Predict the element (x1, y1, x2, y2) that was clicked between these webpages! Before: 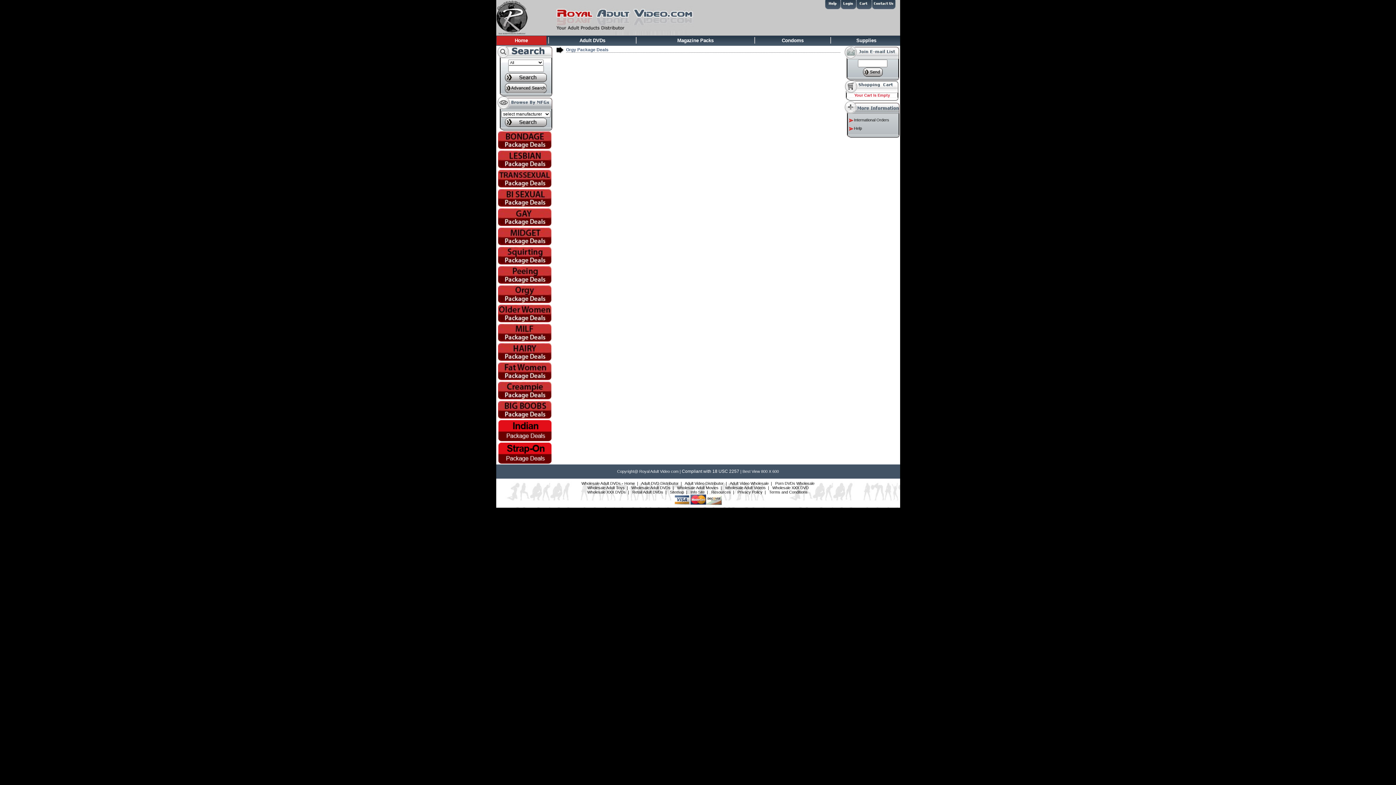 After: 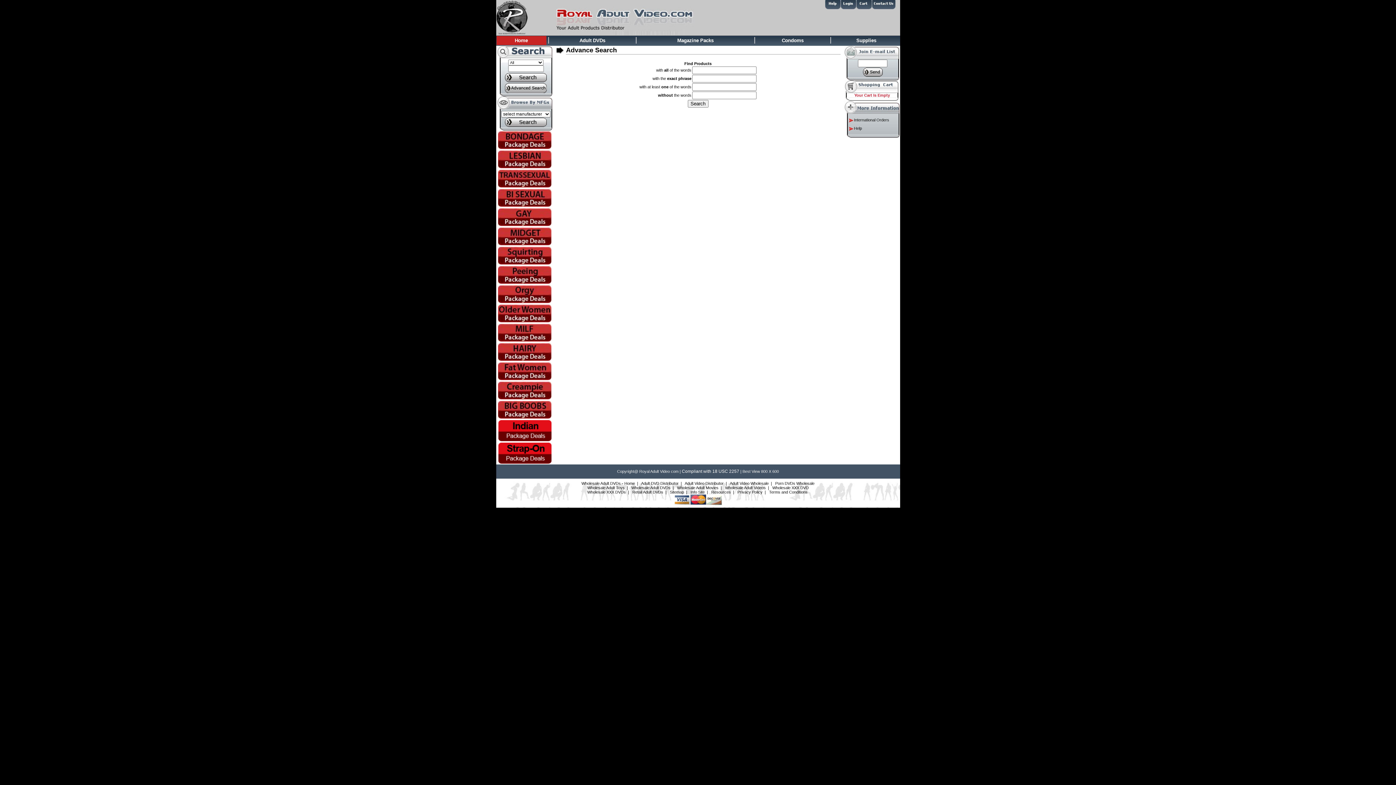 Action: bbox: (505, 89, 546, 93)